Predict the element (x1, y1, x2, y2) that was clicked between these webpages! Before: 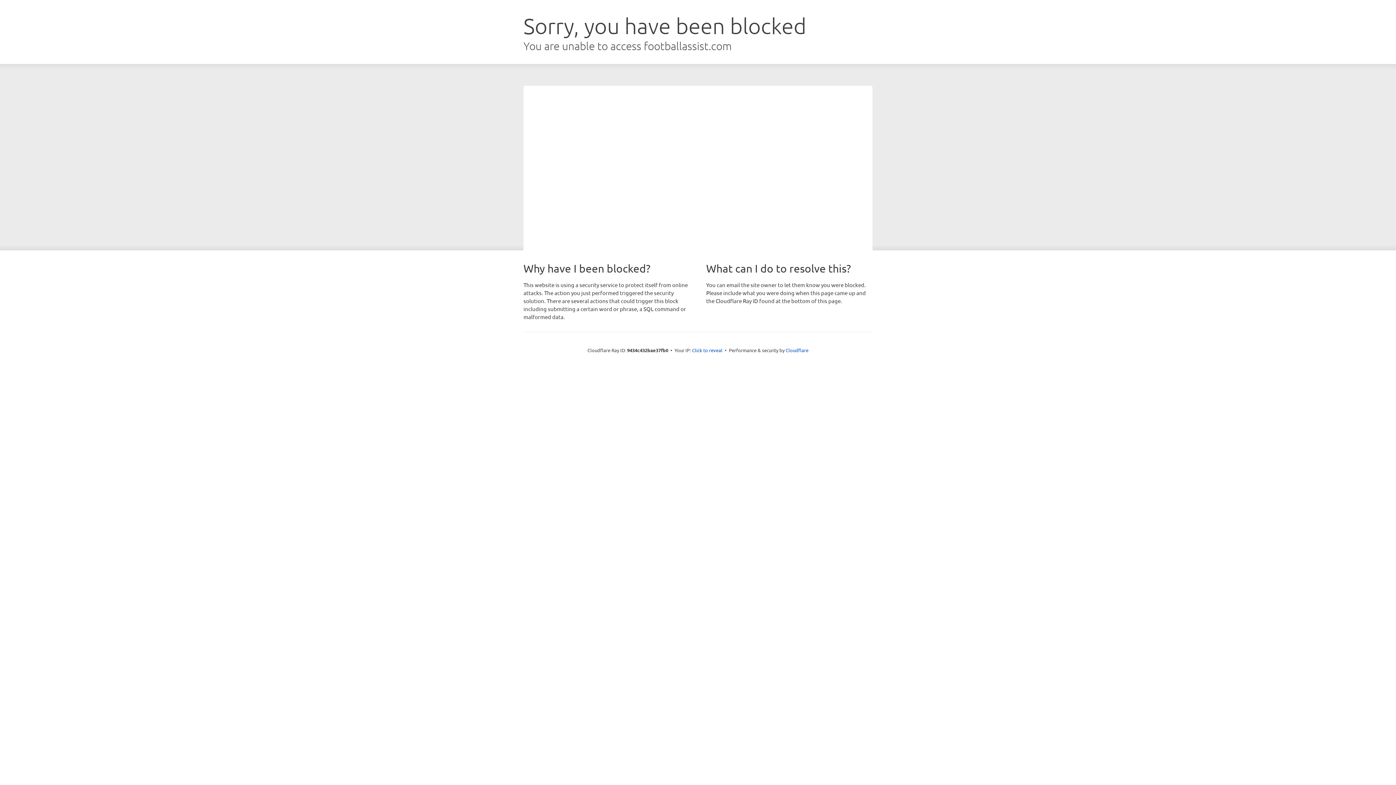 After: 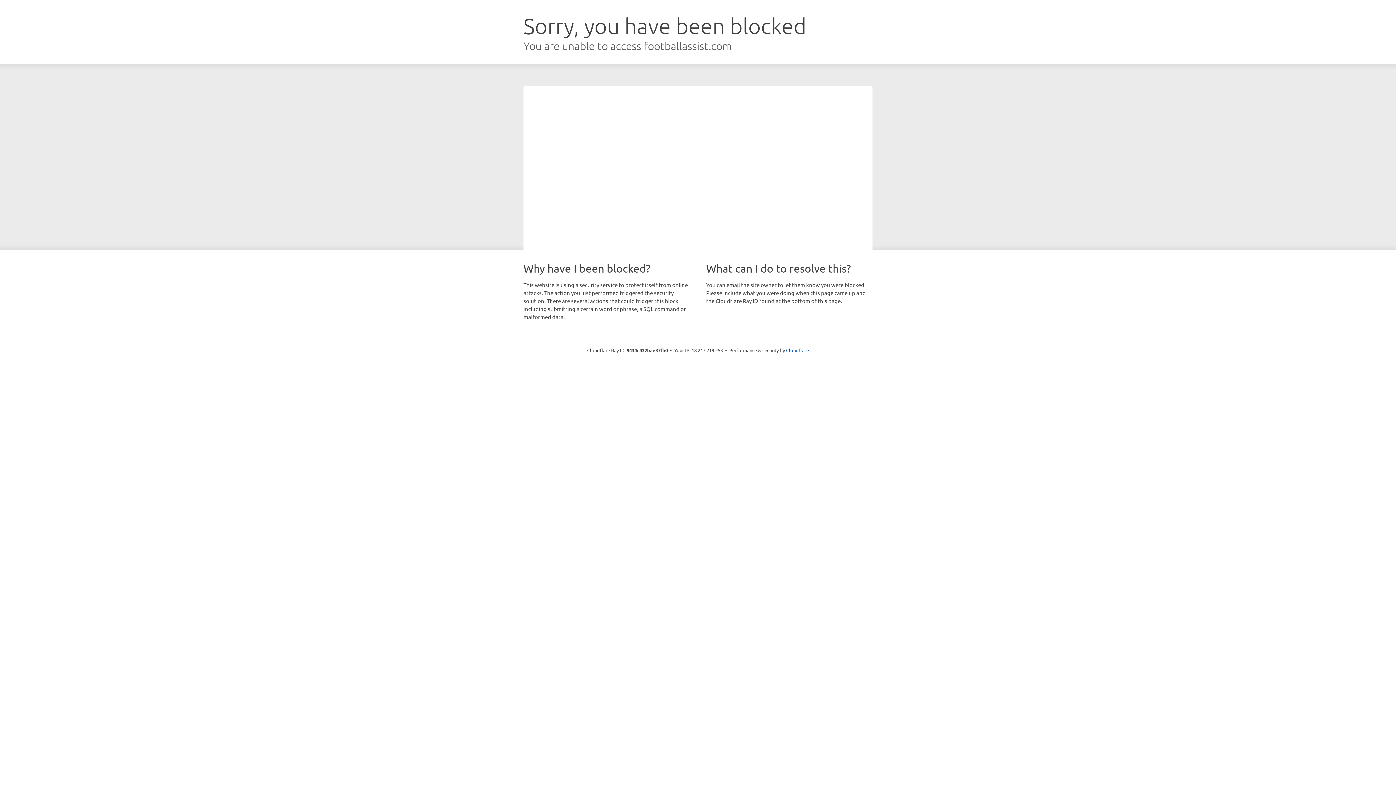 Action: bbox: (692, 346, 722, 353) label: Click to reveal